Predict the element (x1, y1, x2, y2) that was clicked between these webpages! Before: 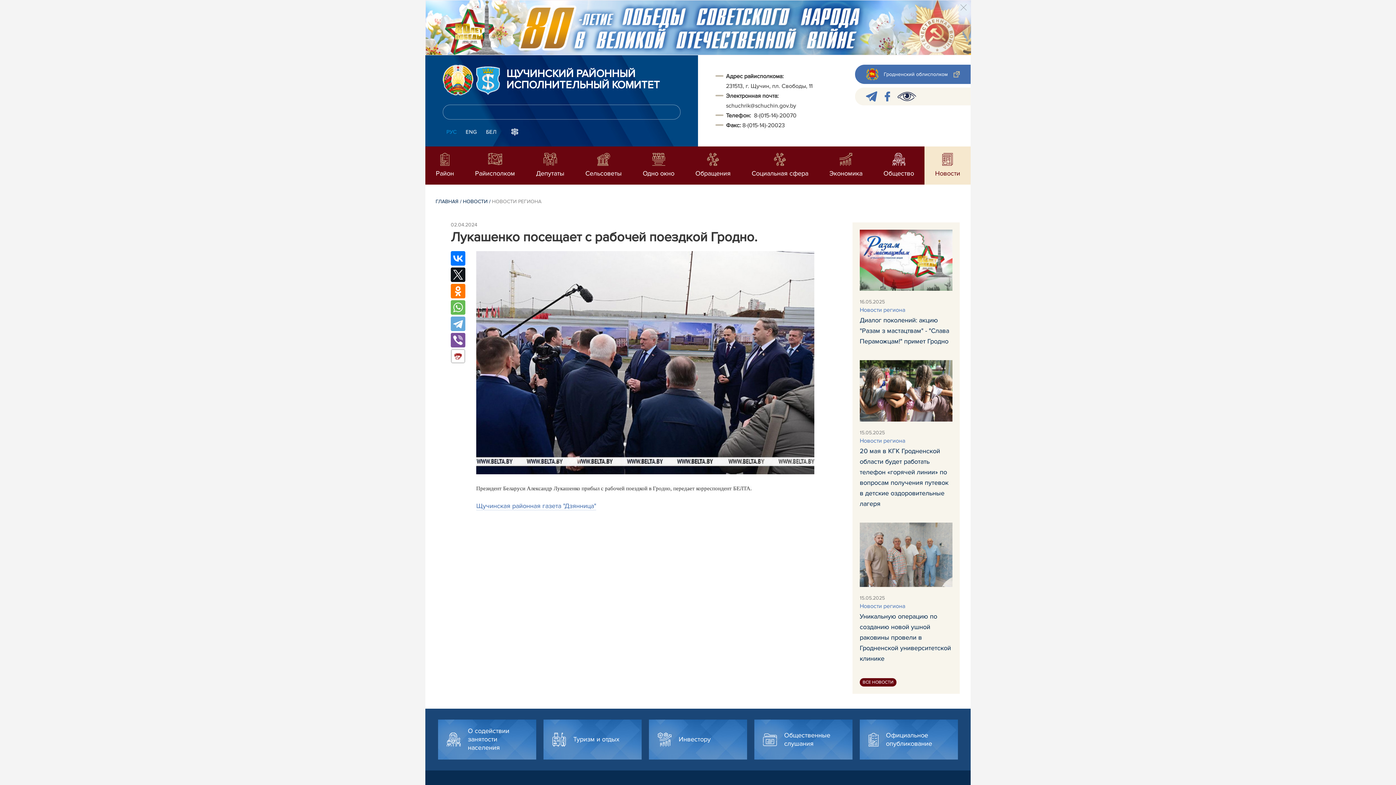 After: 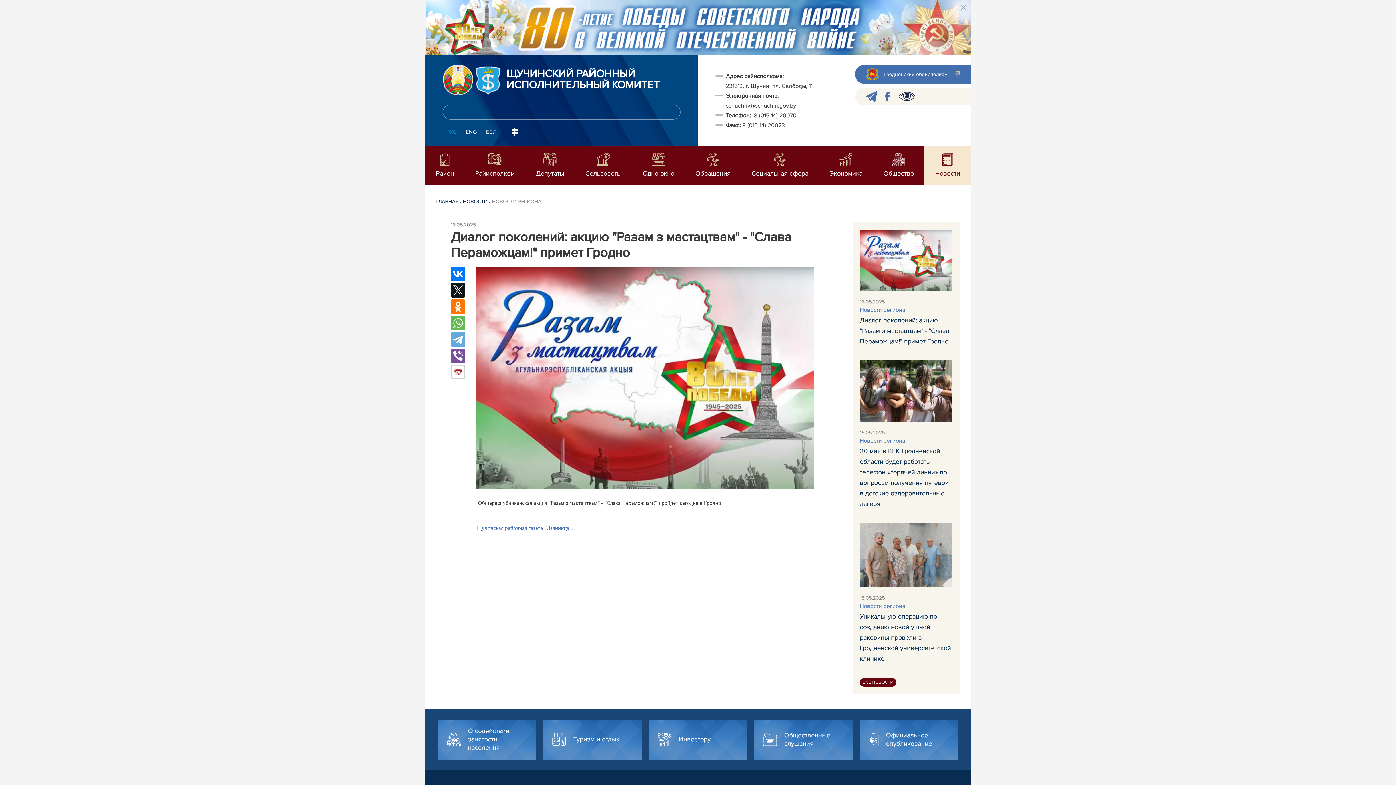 Action: bbox: (860, 229, 952, 347) label: 16.05.2025
Новости региона
Диалог поколений: акцию "Разам з мастацтвам" - "Слава Пераможцам!" примет Гродно